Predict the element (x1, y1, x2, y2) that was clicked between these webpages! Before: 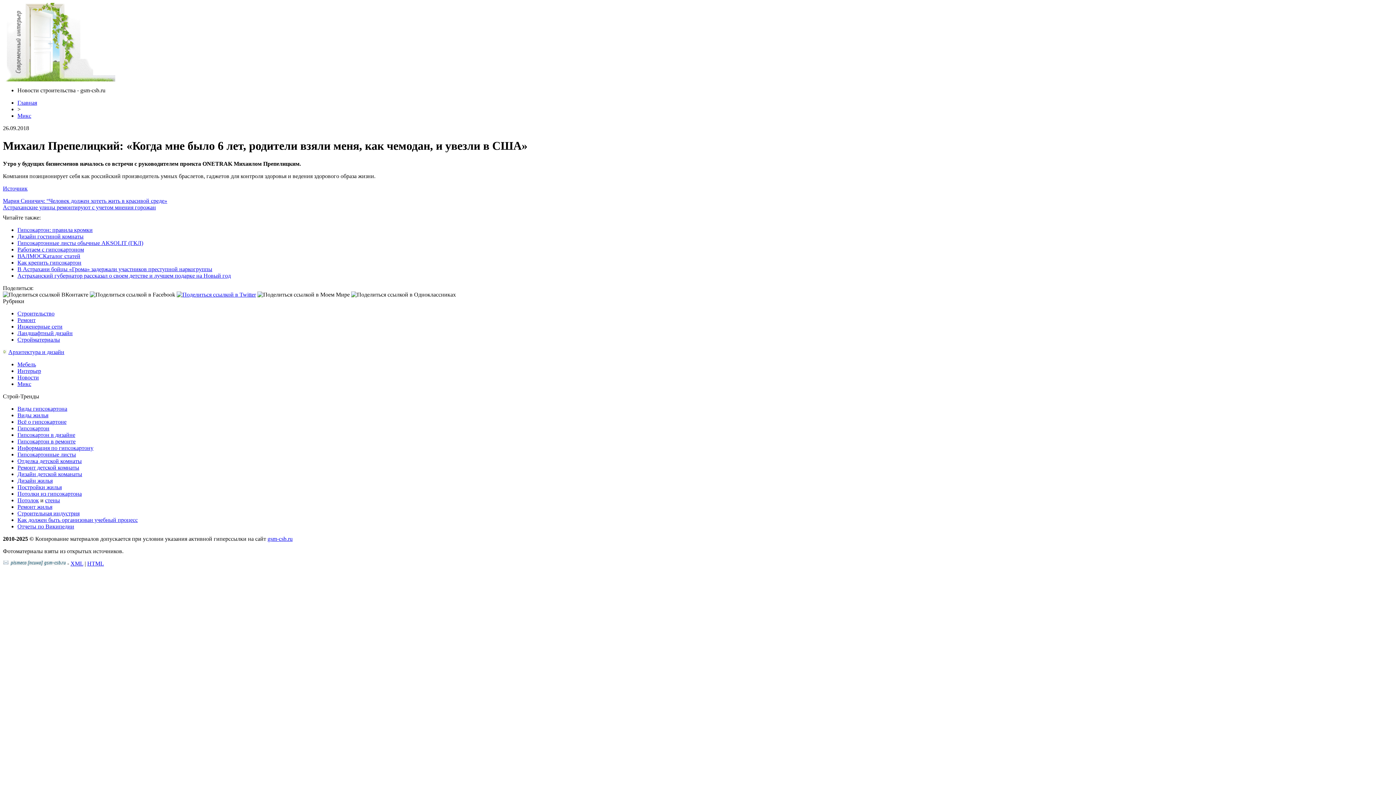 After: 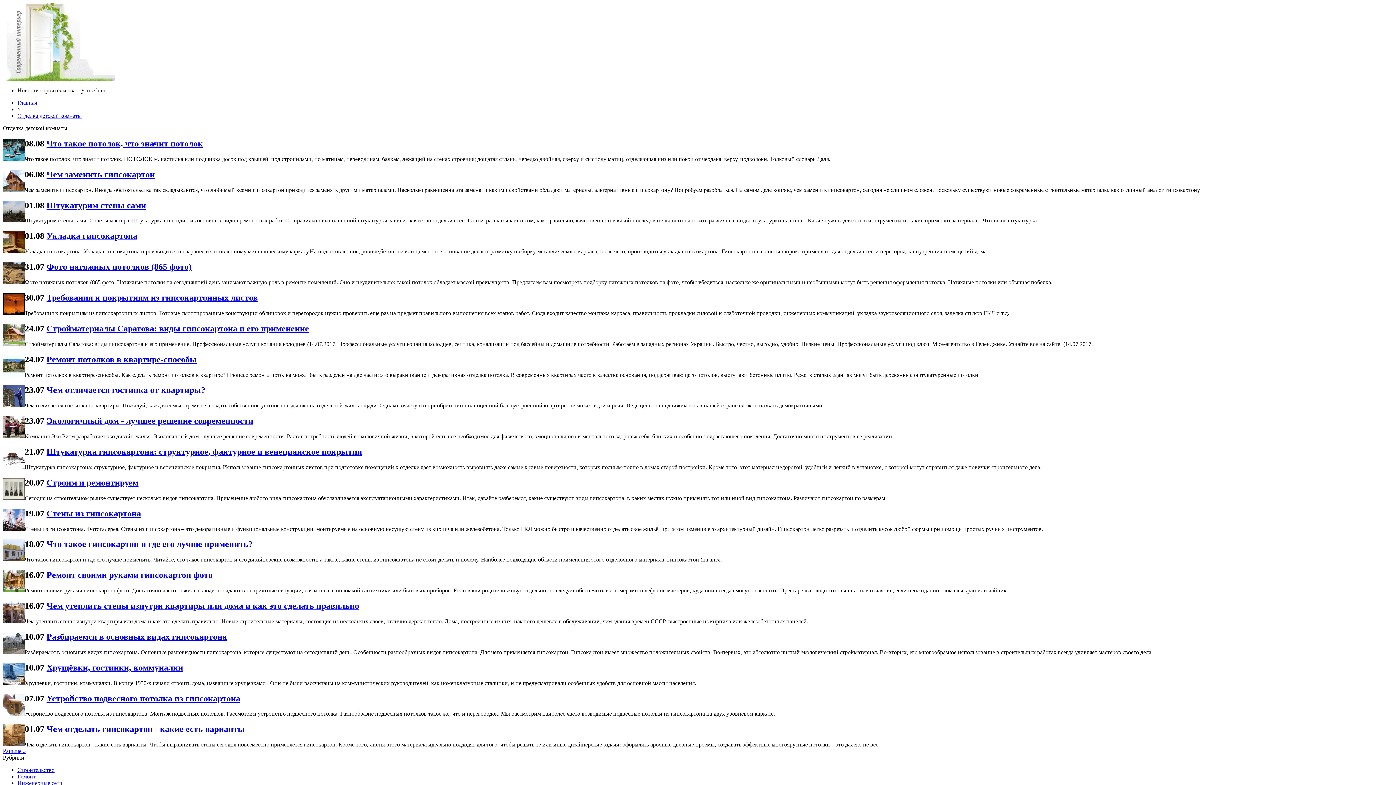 Action: label: Отделка детской комнаты bbox: (17, 458, 81, 464)